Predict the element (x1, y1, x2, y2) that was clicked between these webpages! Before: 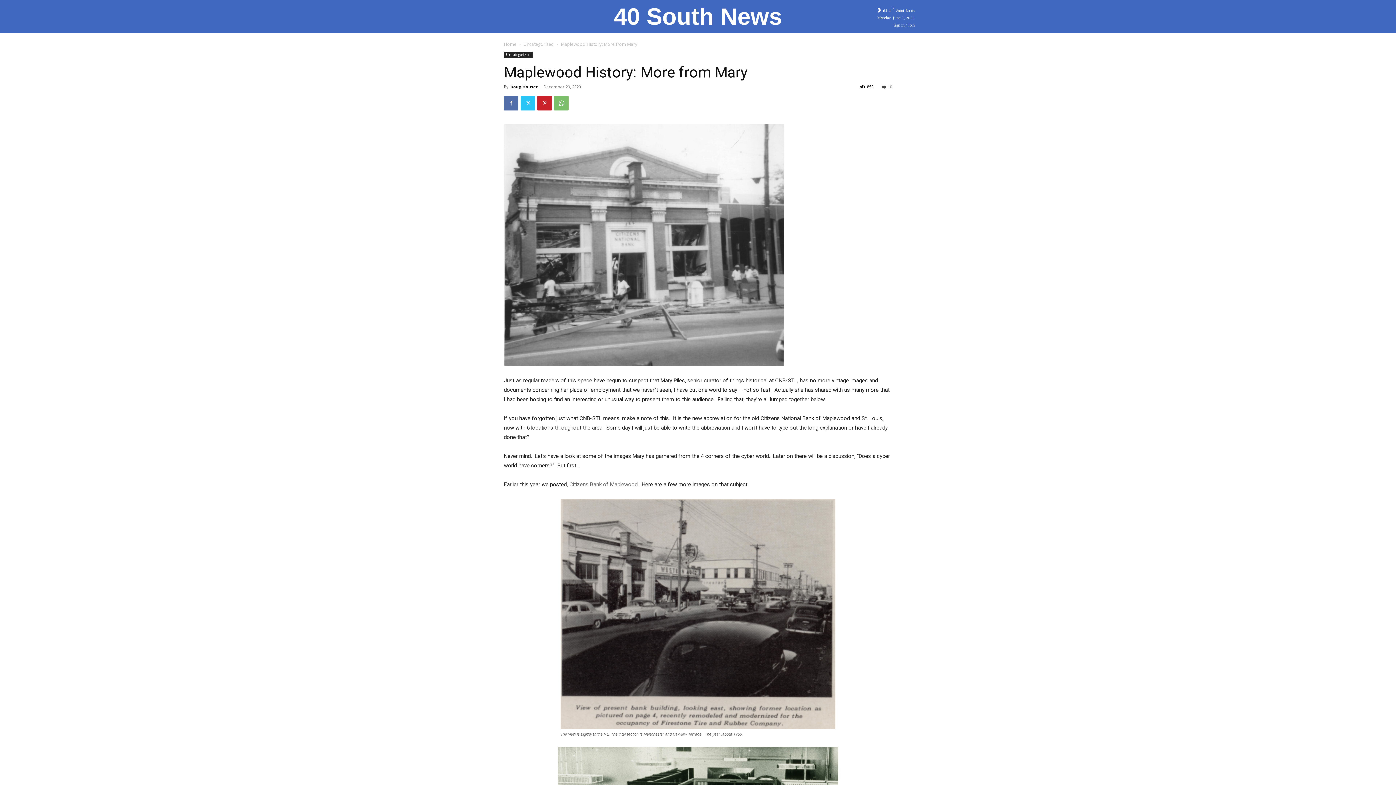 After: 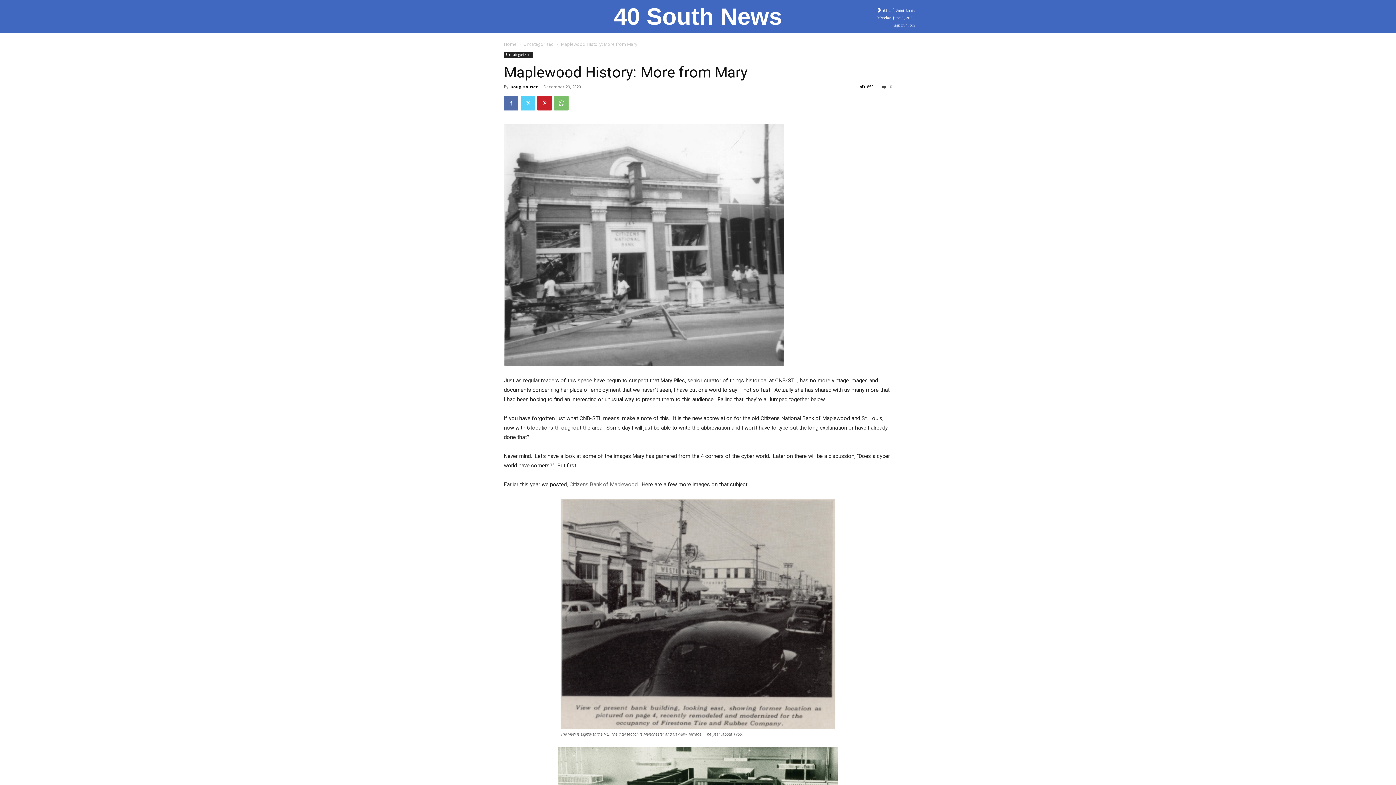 Action: bbox: (520, 96, 535, 110)